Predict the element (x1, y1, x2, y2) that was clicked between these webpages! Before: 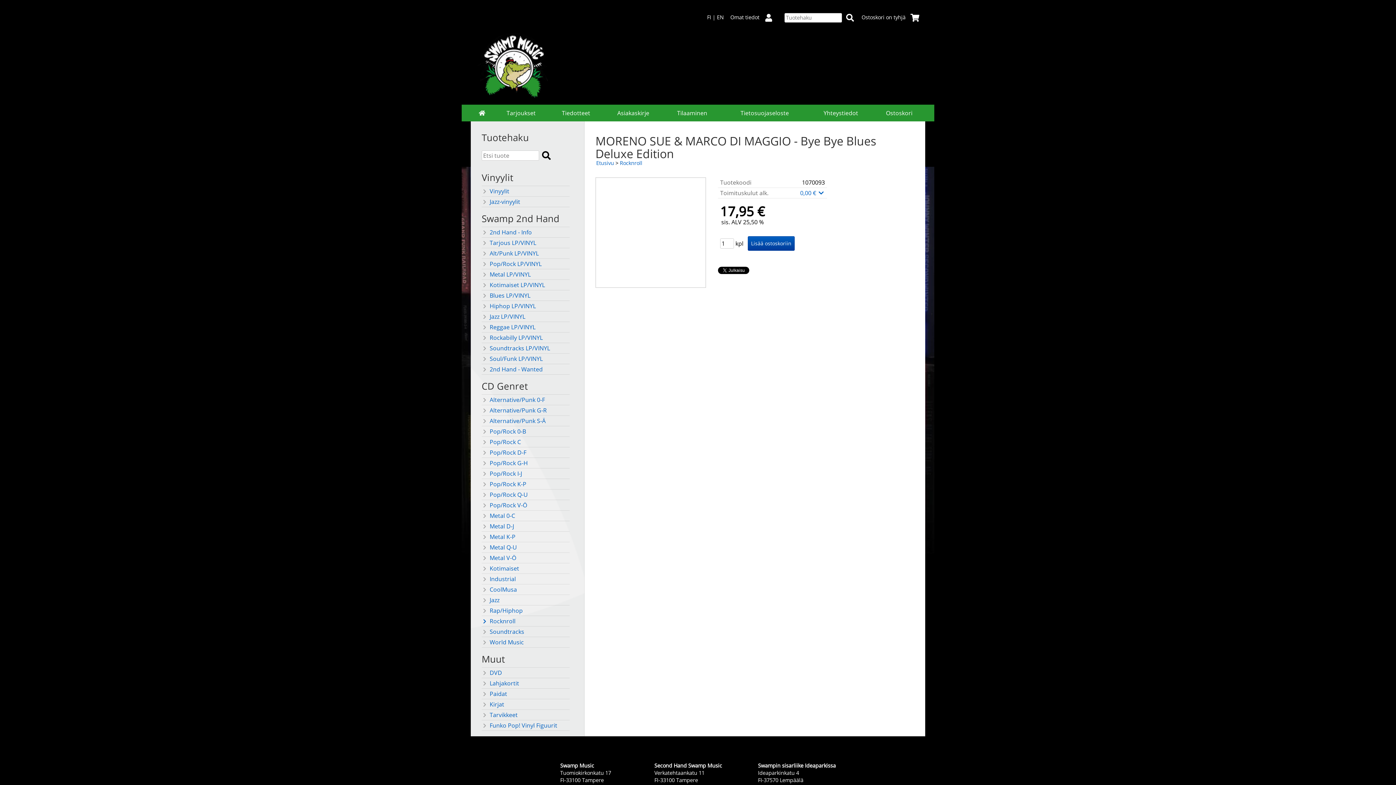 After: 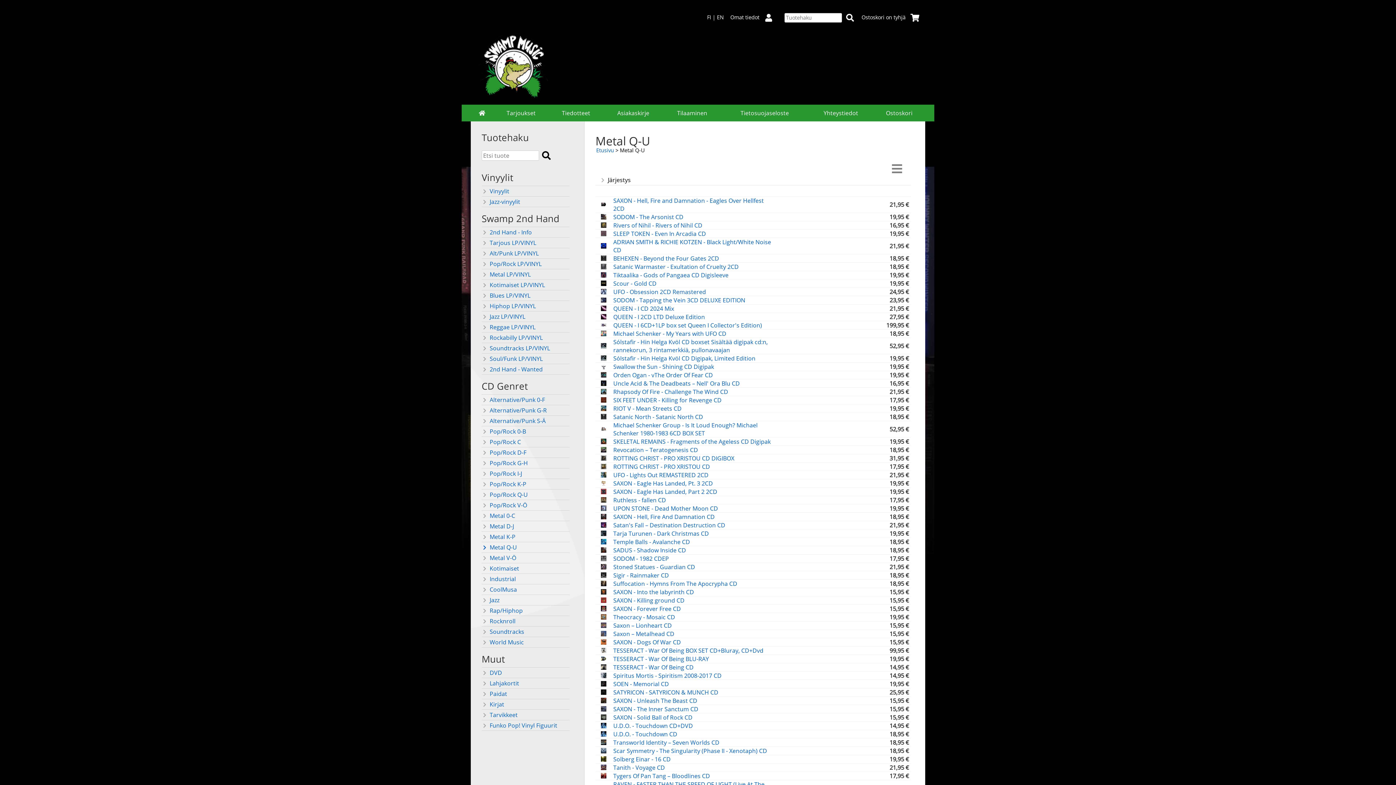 Action: label: Metal Q-U bbox: (481, 543, 561, 551)